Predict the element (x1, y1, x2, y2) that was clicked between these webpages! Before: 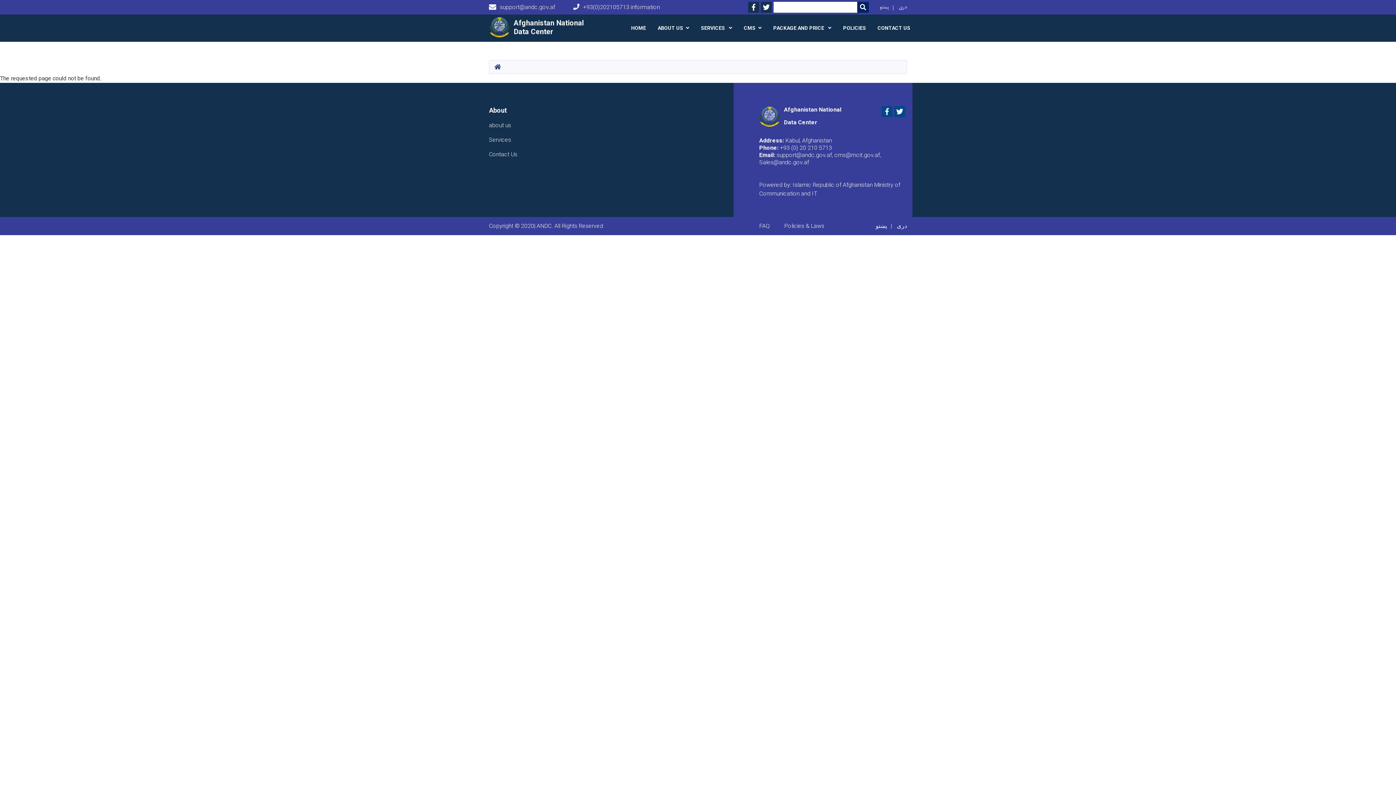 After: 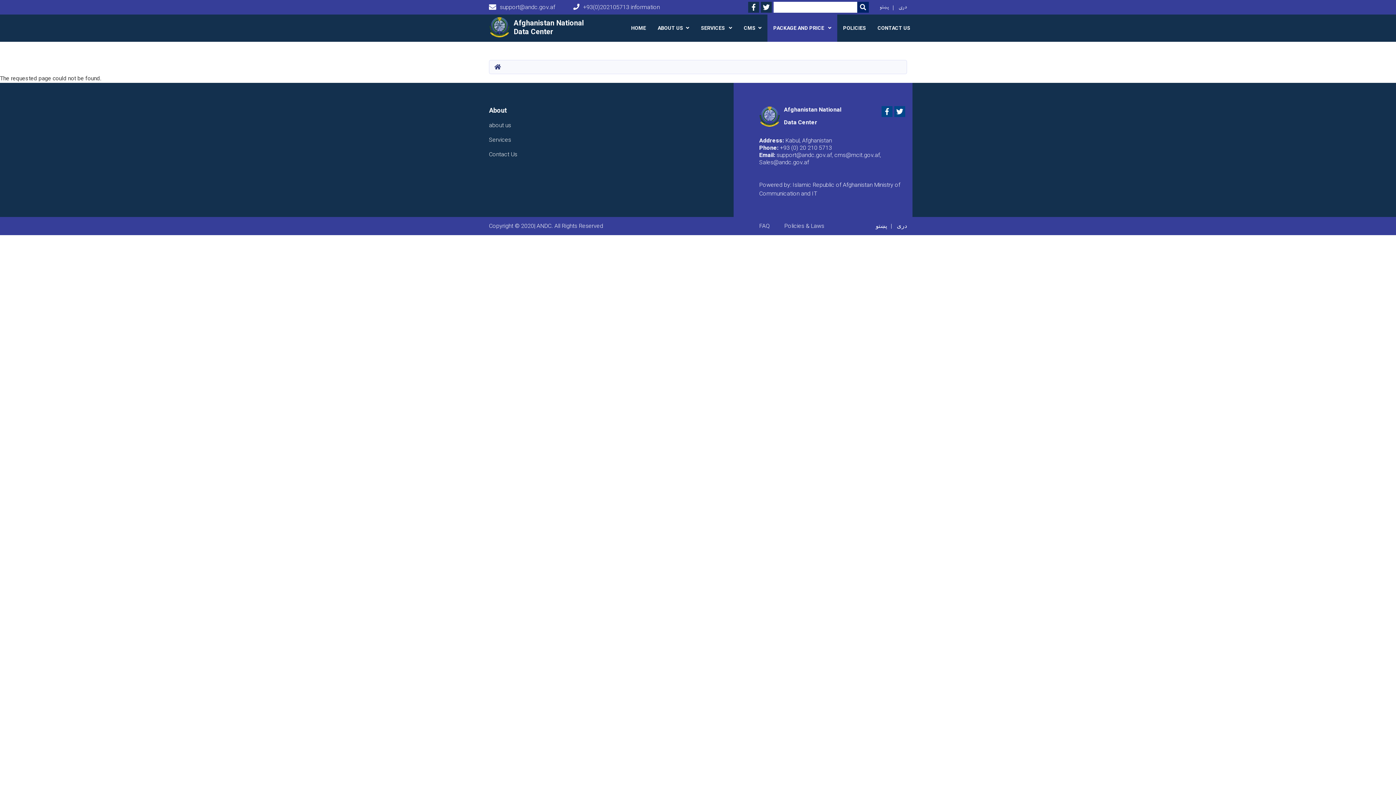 Action: label: PACKAGE AND PRICE  bbox: (767, 14, 837, 41)